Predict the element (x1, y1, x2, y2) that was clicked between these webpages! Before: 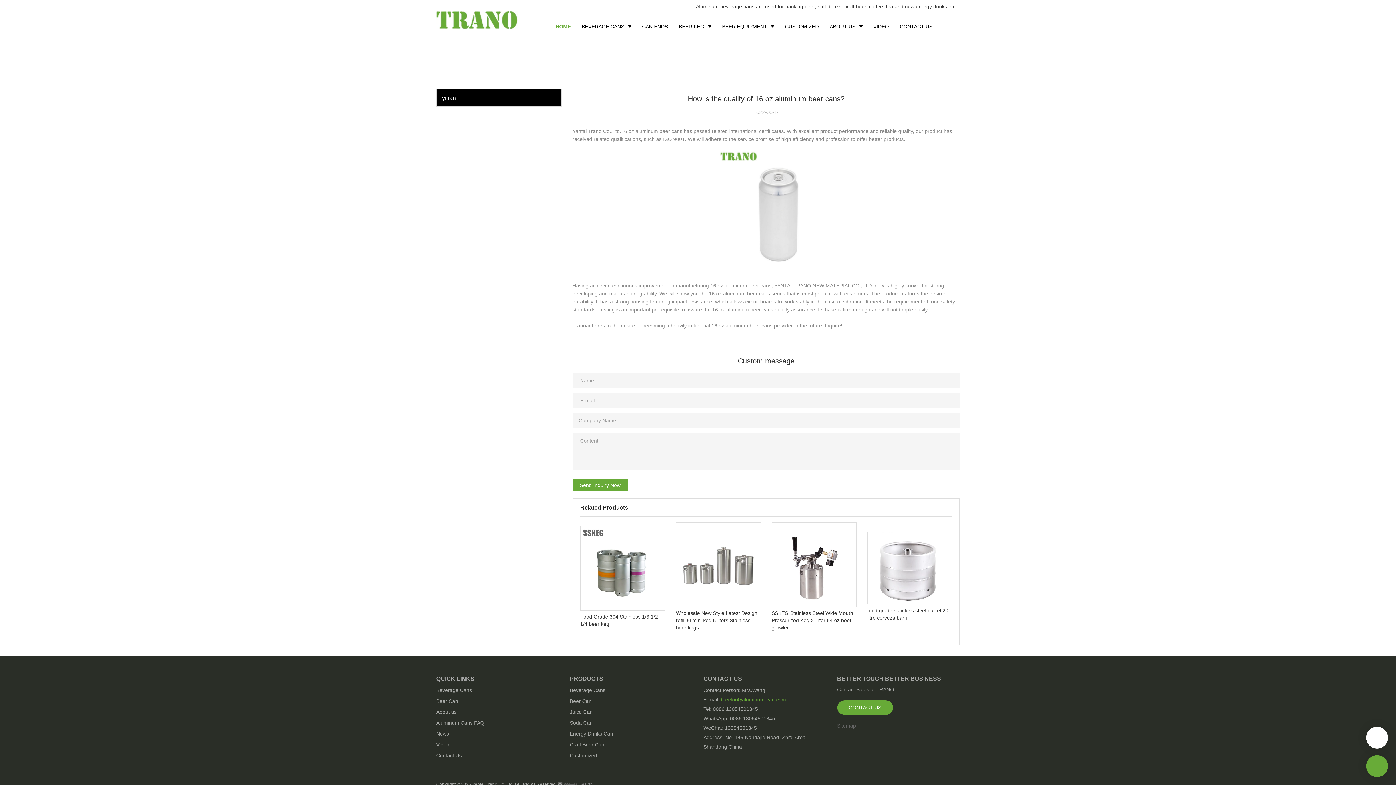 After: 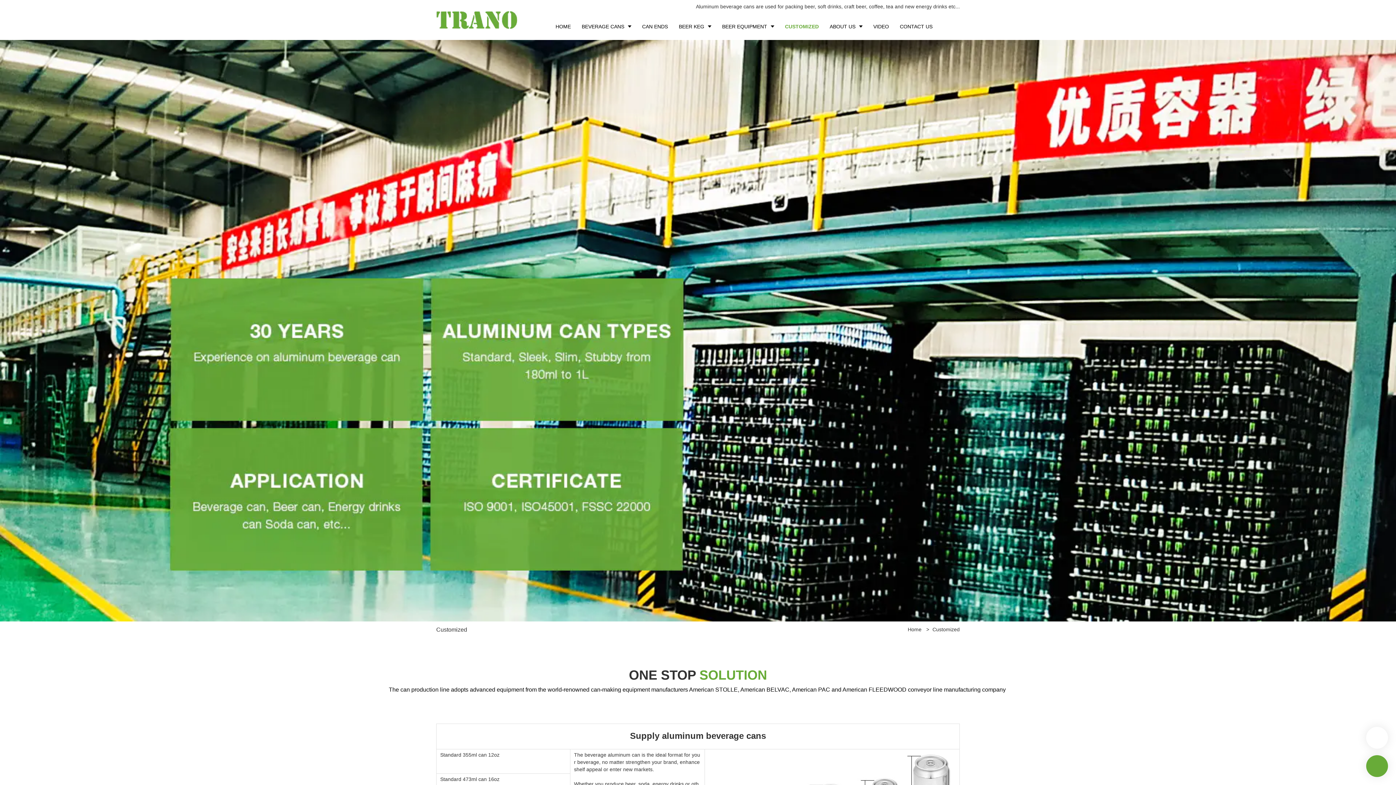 Action: label: Customized bbox: (570, 753, 597, 758)